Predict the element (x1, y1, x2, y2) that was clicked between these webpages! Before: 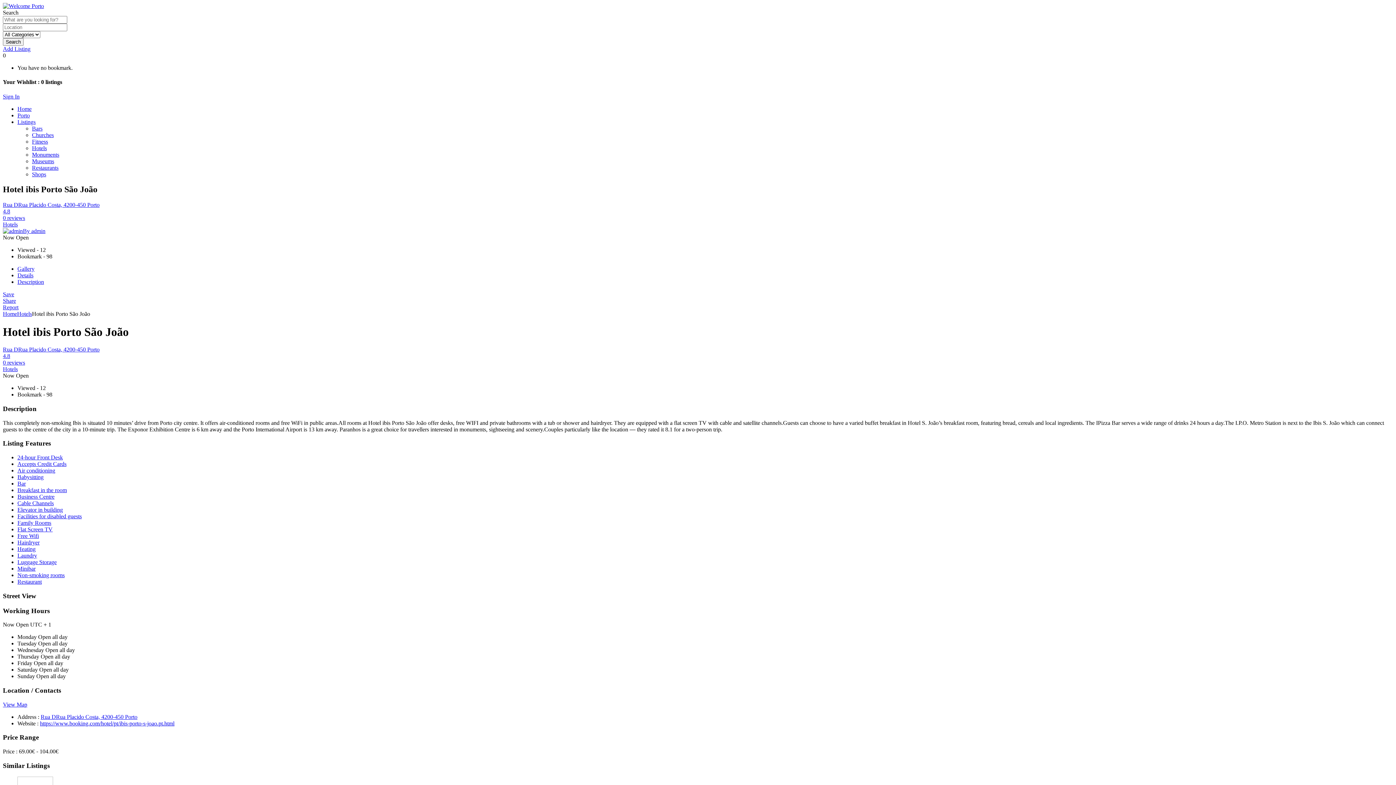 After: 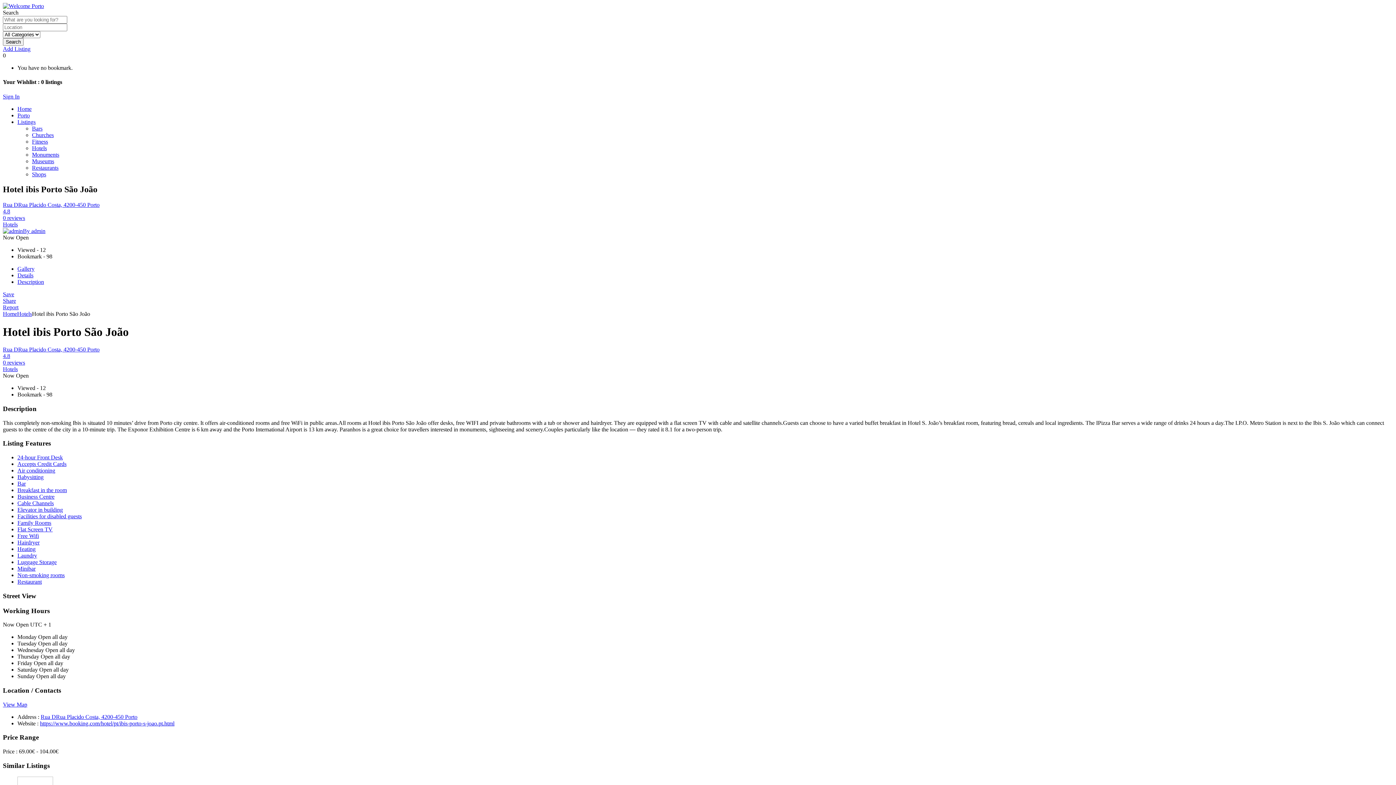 Action: label: View Map bbox: (2, 701, 27, 707)